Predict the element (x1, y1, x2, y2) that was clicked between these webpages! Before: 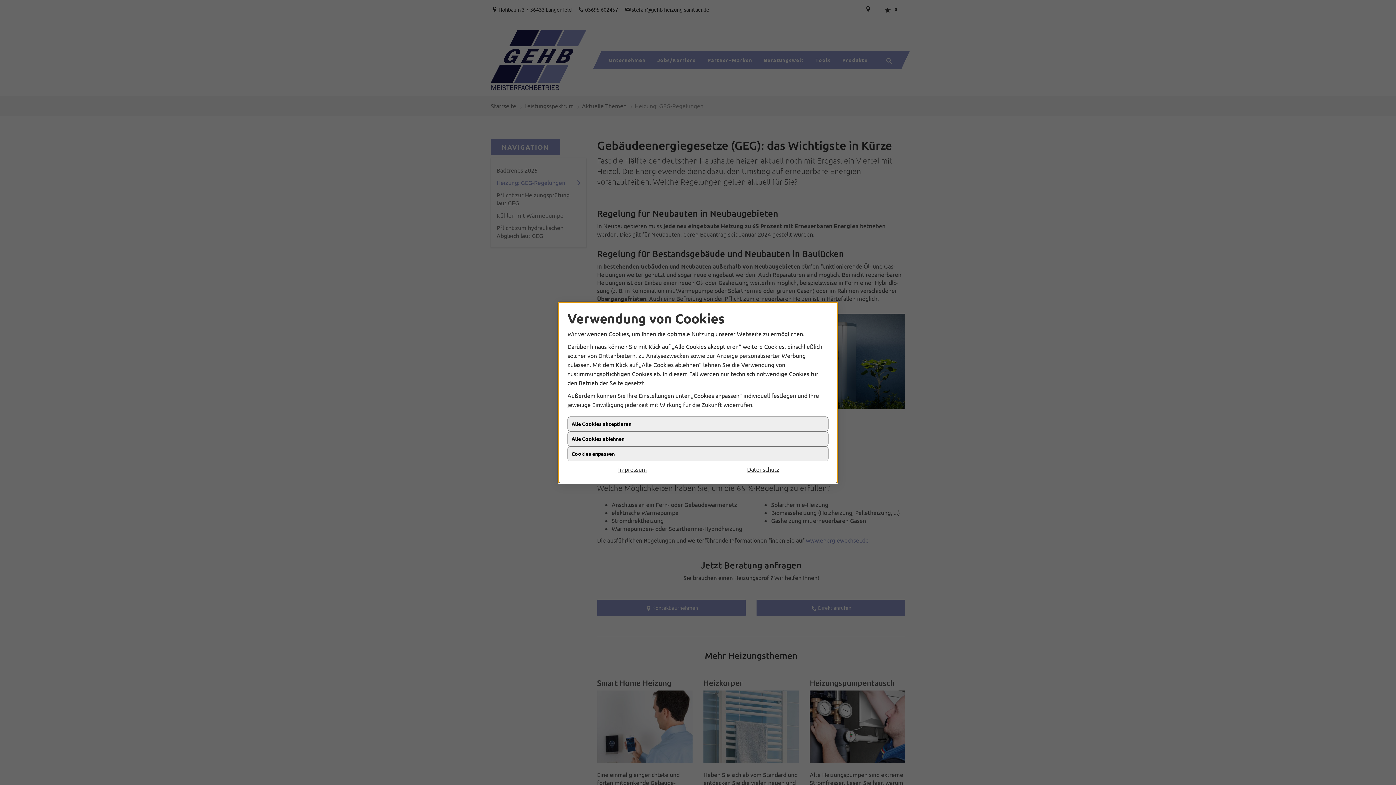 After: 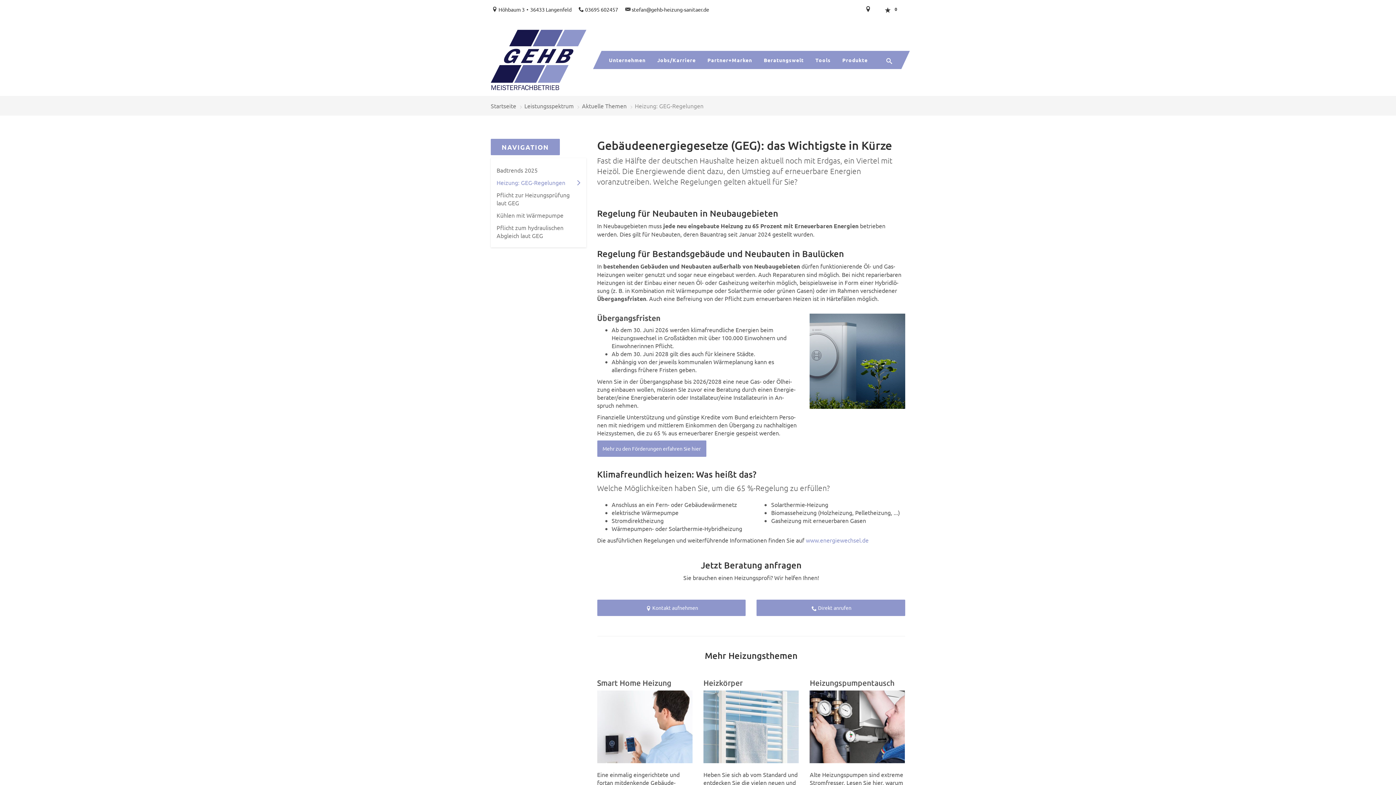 Action: label: Alle Cookies ablehnen bbox: (567, 432, 828, 447)